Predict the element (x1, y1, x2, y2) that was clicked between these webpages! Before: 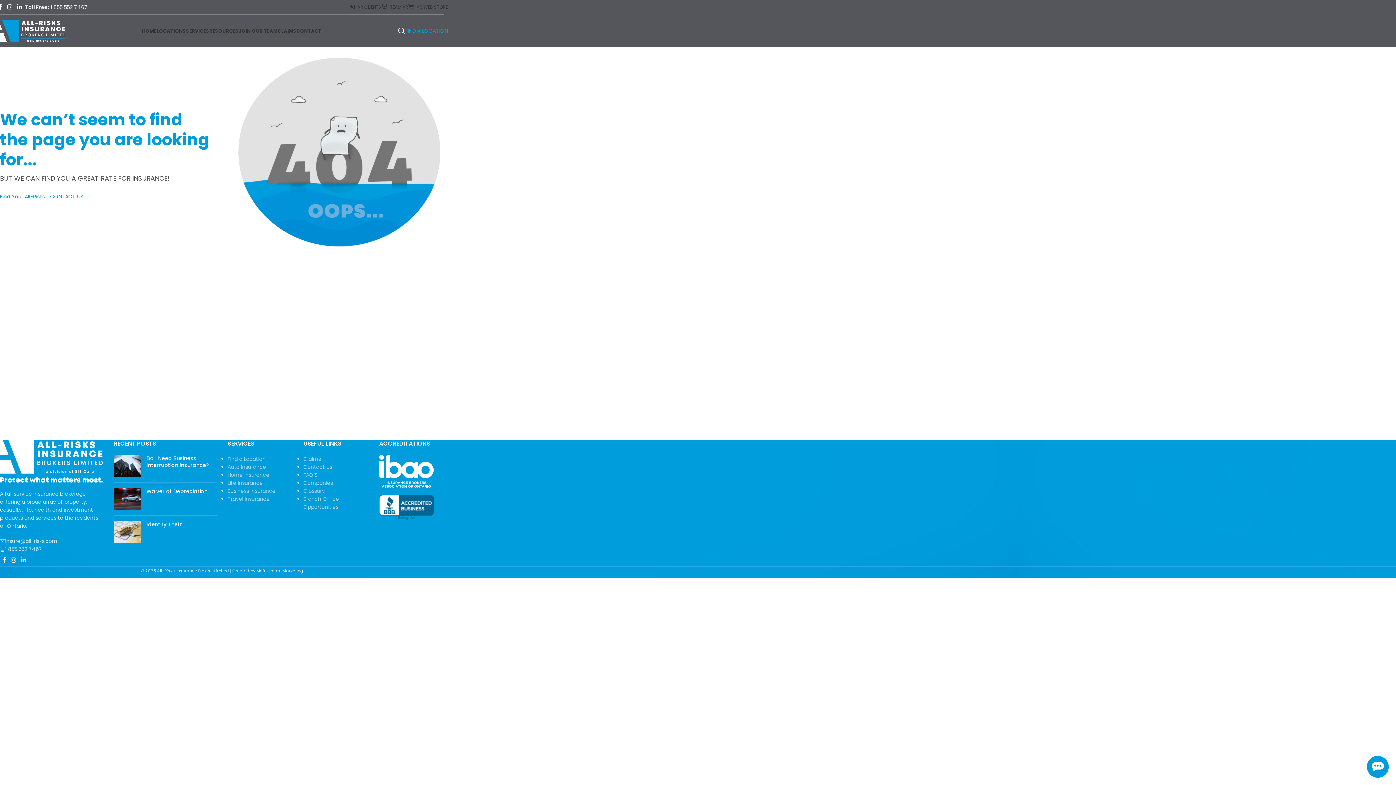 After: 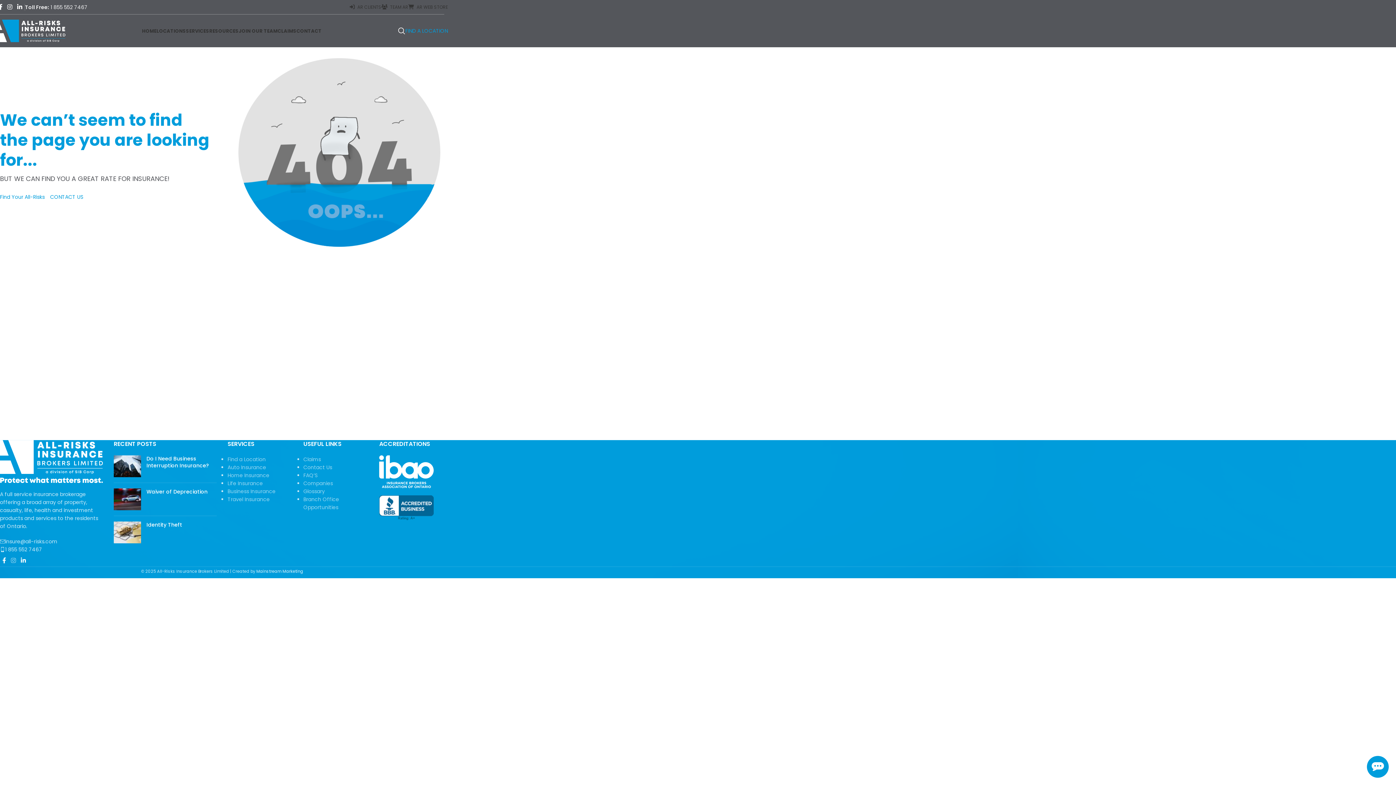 Action: bbox: (8, 555, 18, 566) label: Instagram social link